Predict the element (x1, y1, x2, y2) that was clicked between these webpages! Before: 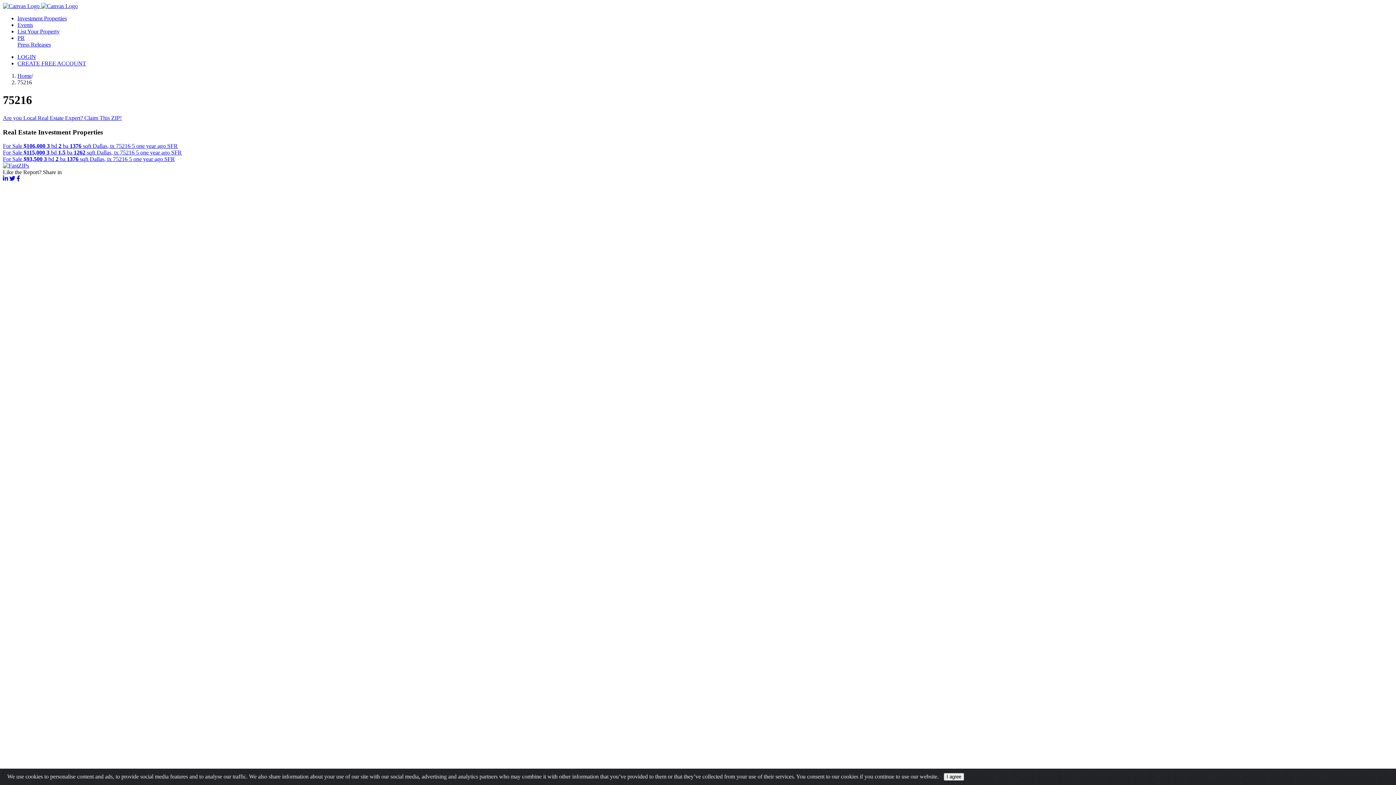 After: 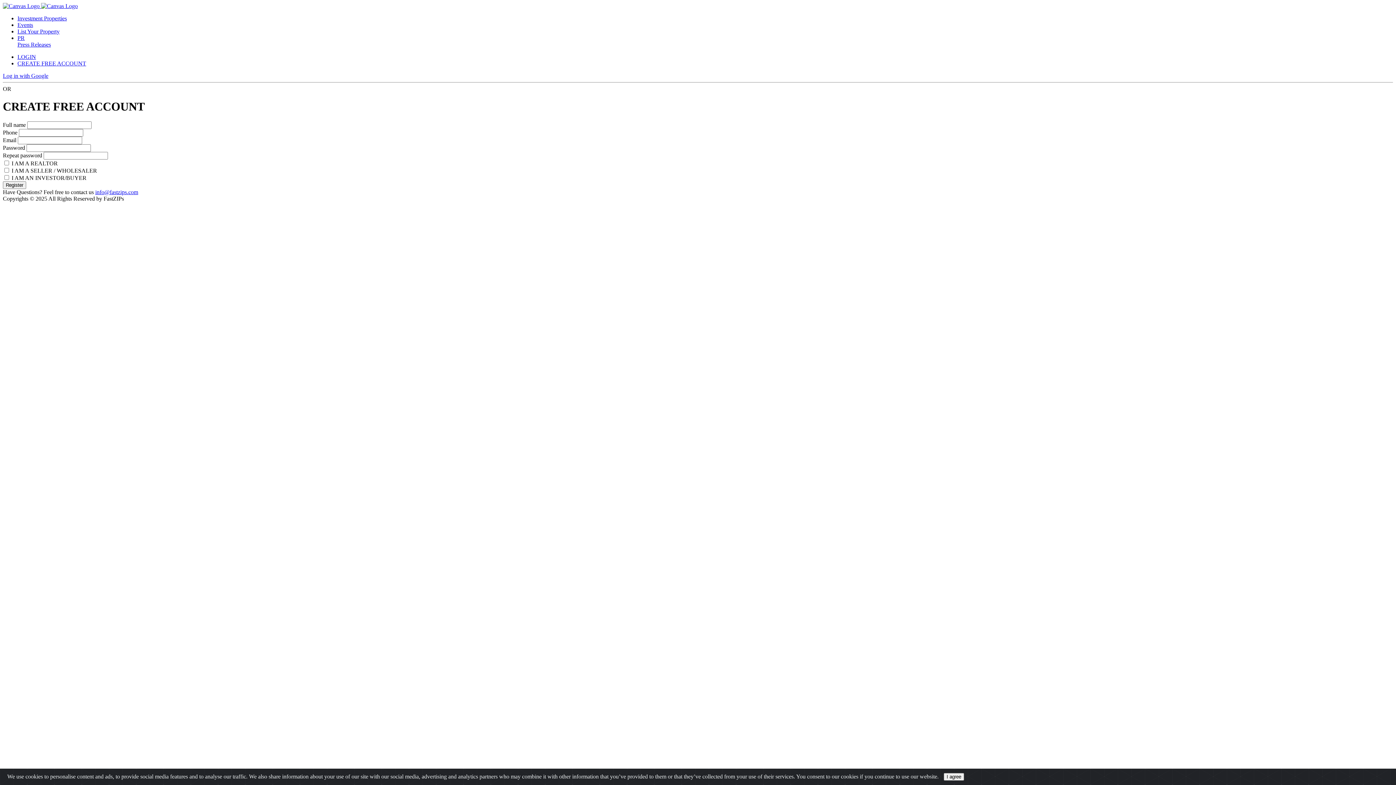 Action: bbox: (17, 60, 1393, 66) label: CREATE FREE ACCOUNT